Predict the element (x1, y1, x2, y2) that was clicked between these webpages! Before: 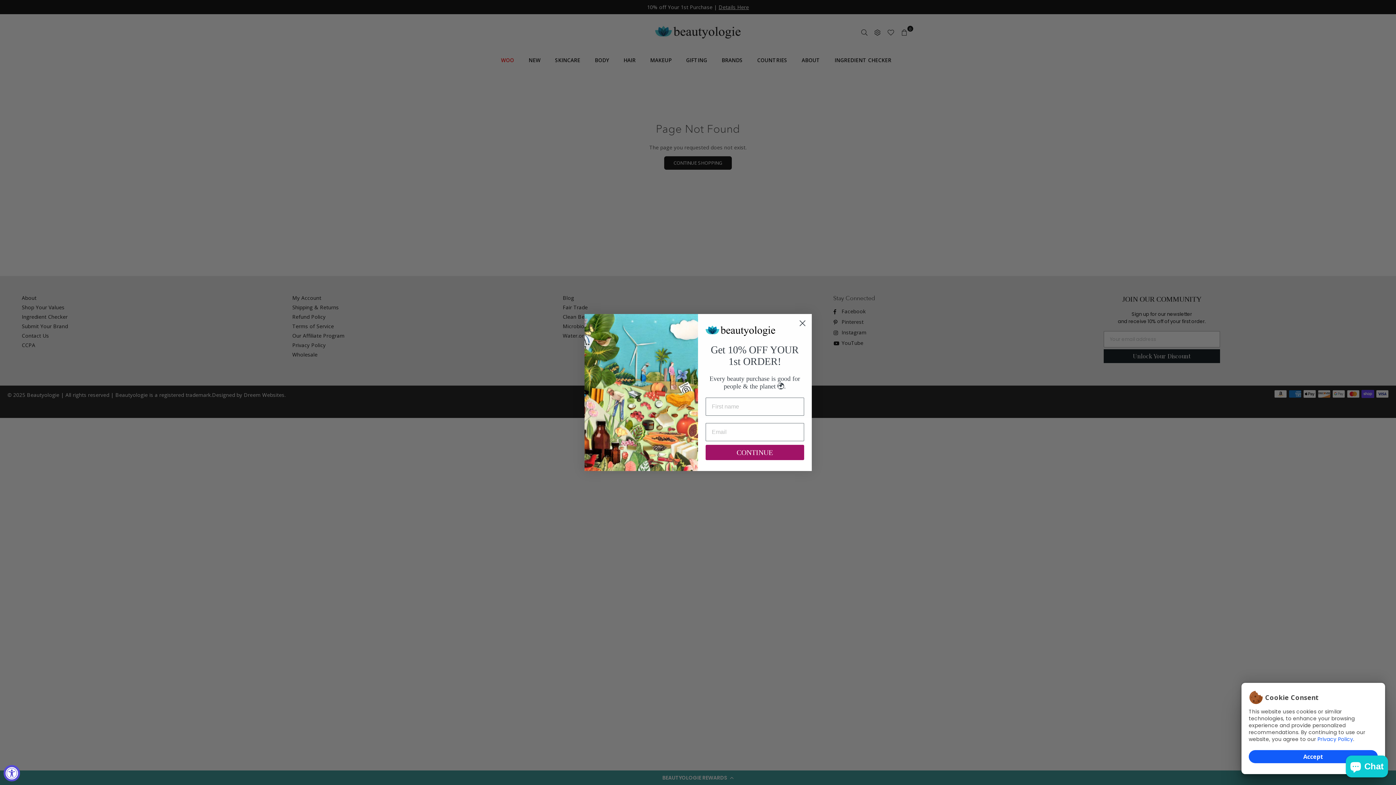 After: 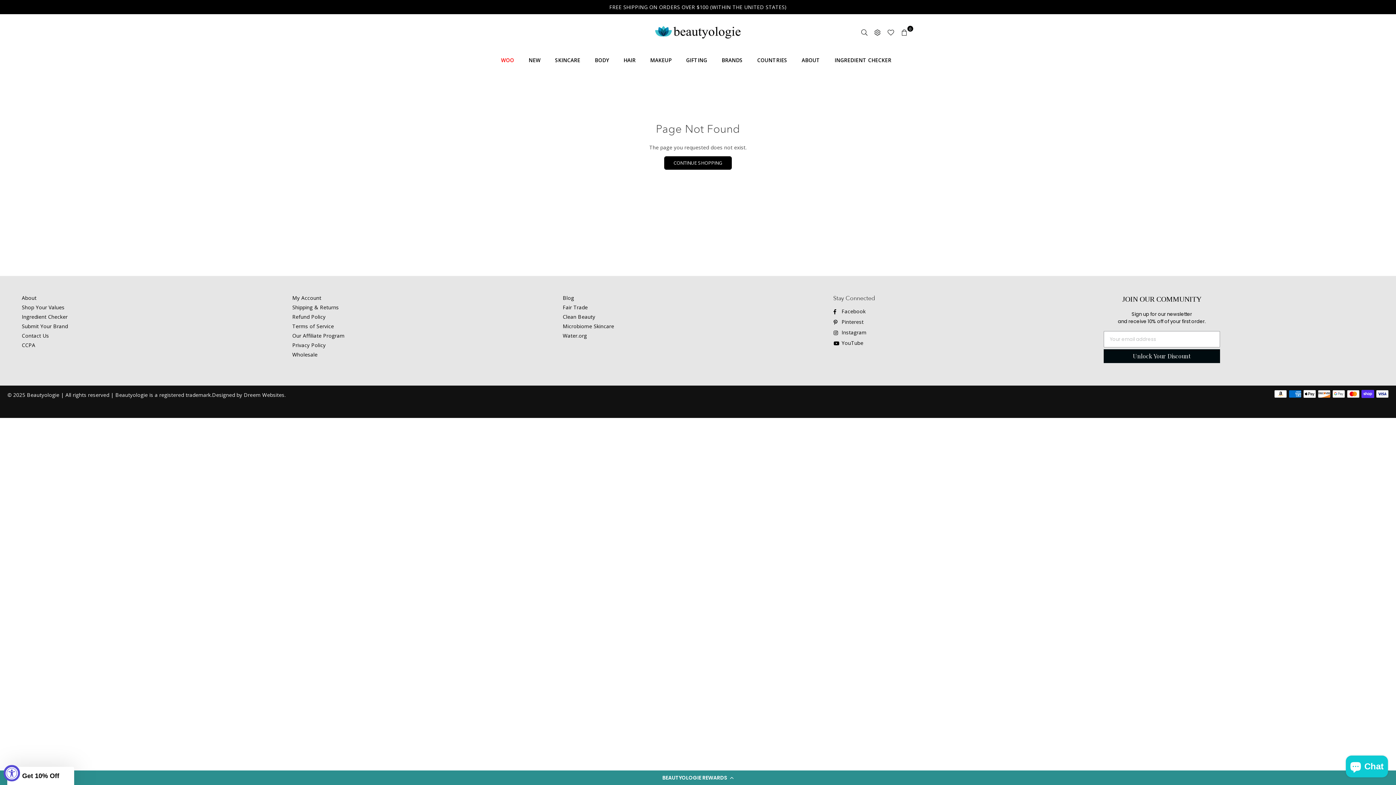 Action: label: Accept bbox: (1249, 750, 1378, 763)